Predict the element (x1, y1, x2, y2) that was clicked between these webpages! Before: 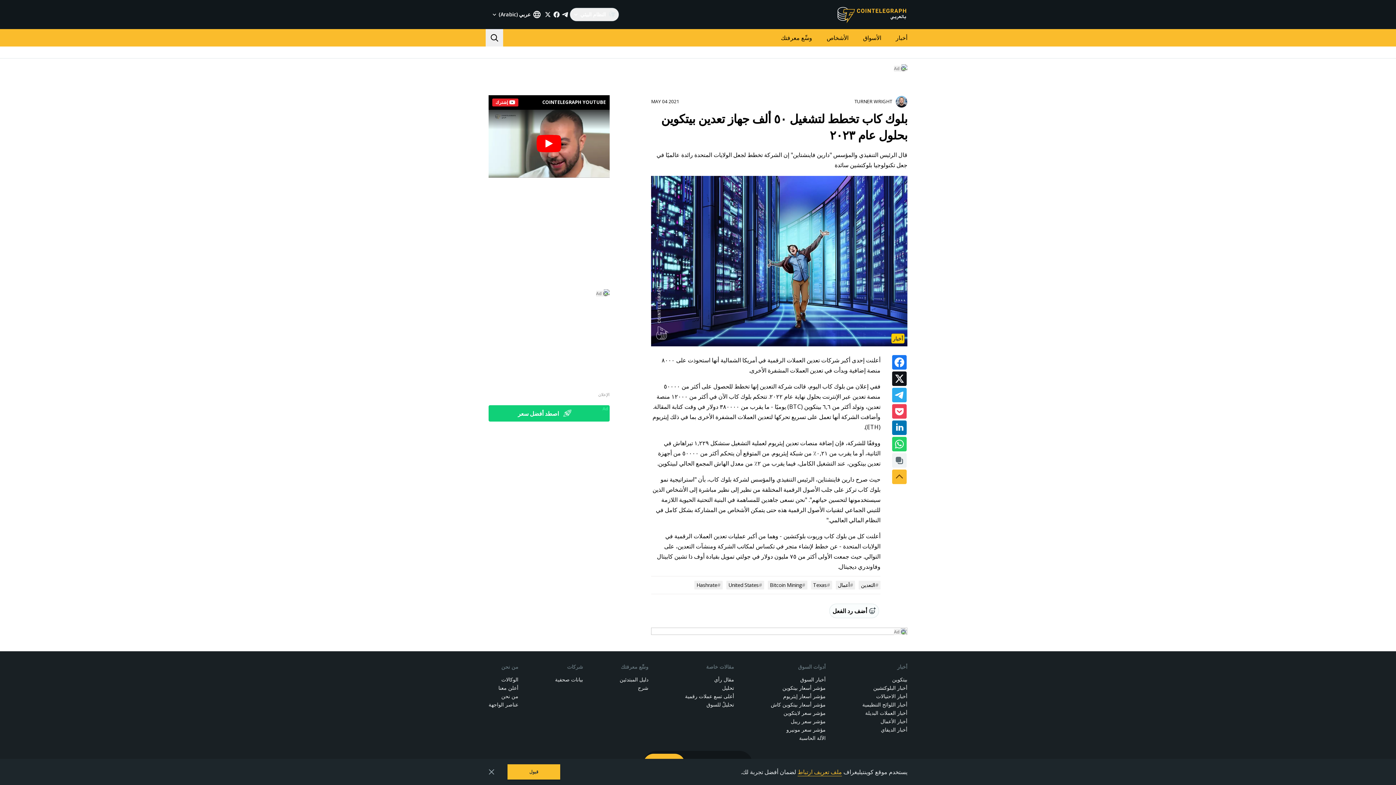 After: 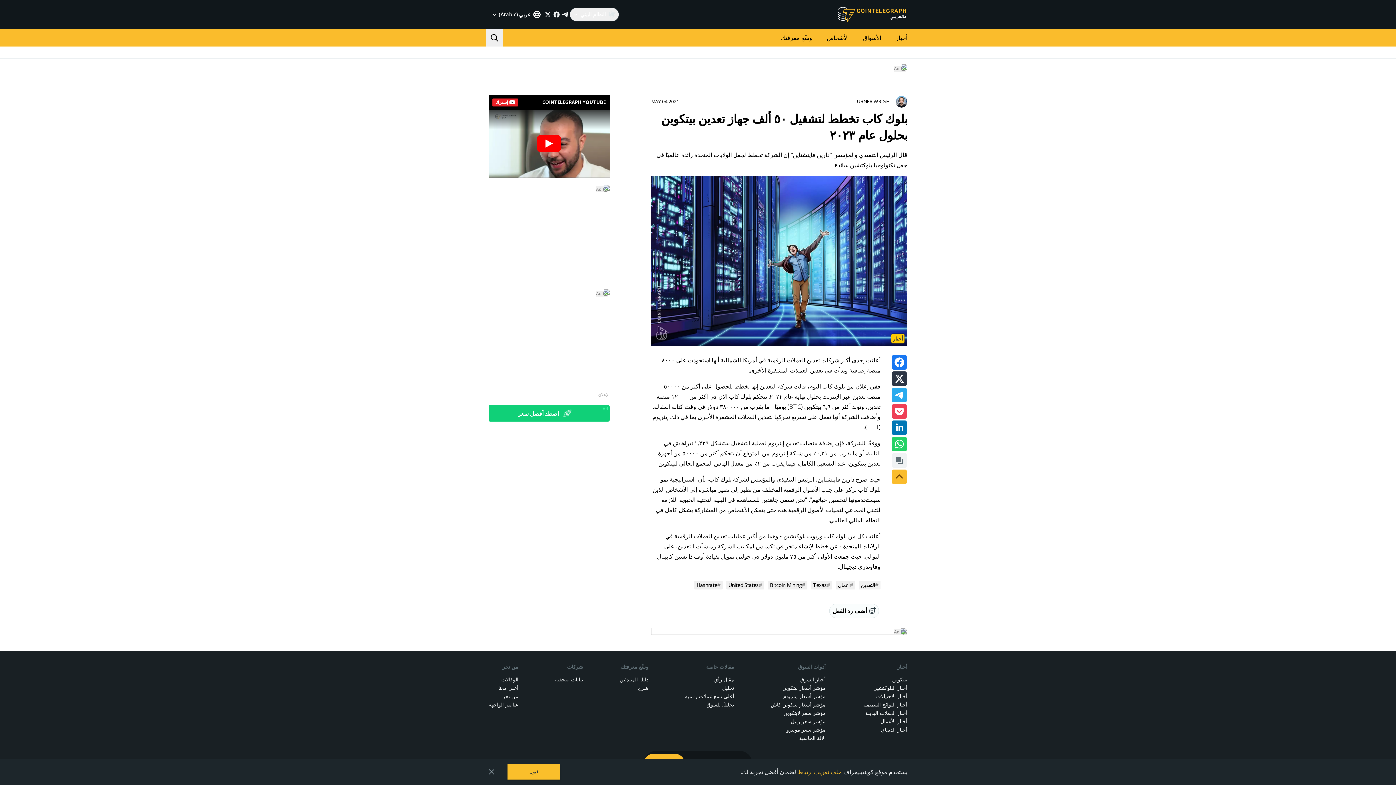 Action: bbox: (892, 371, 906, 386)